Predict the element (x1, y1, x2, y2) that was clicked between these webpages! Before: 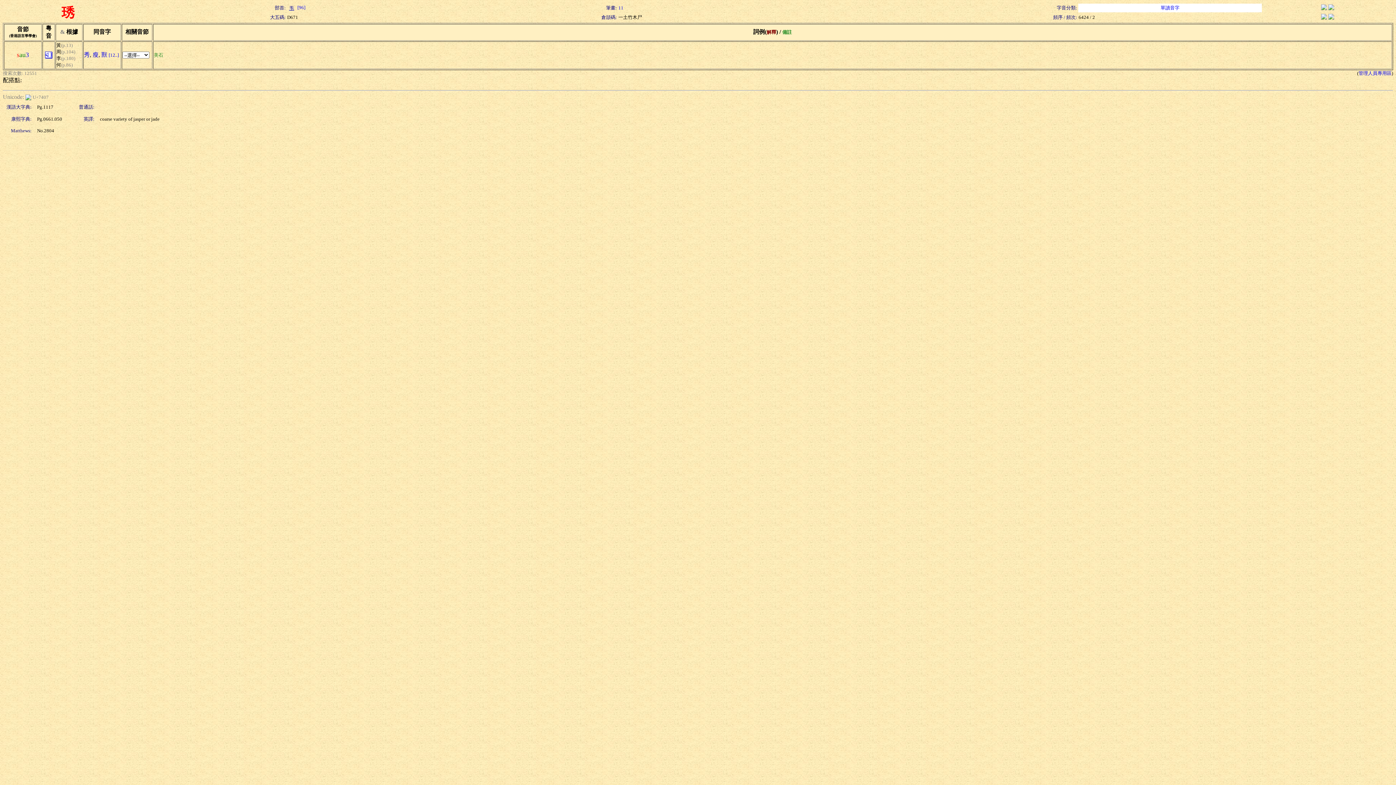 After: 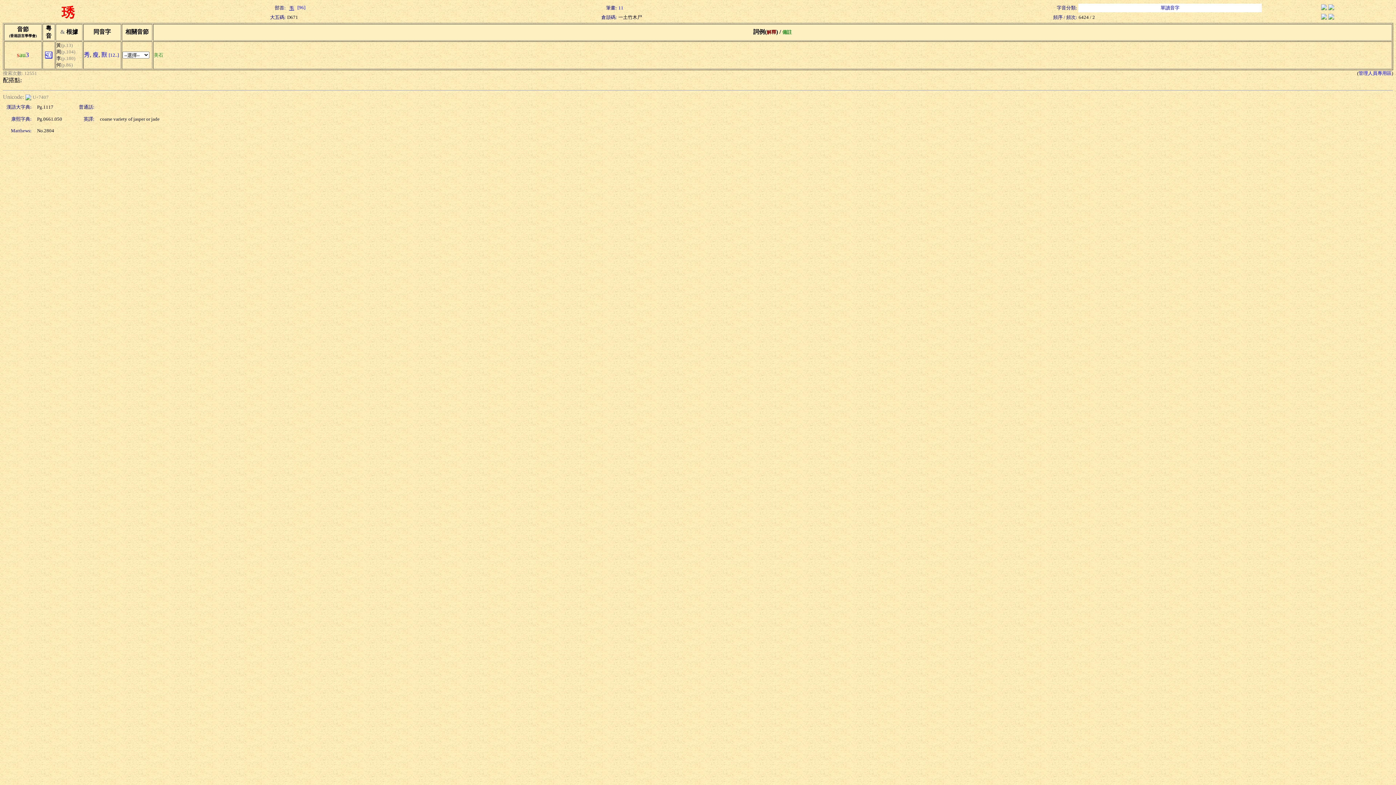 Action: bbox: (1328, 5, 1334, 11)